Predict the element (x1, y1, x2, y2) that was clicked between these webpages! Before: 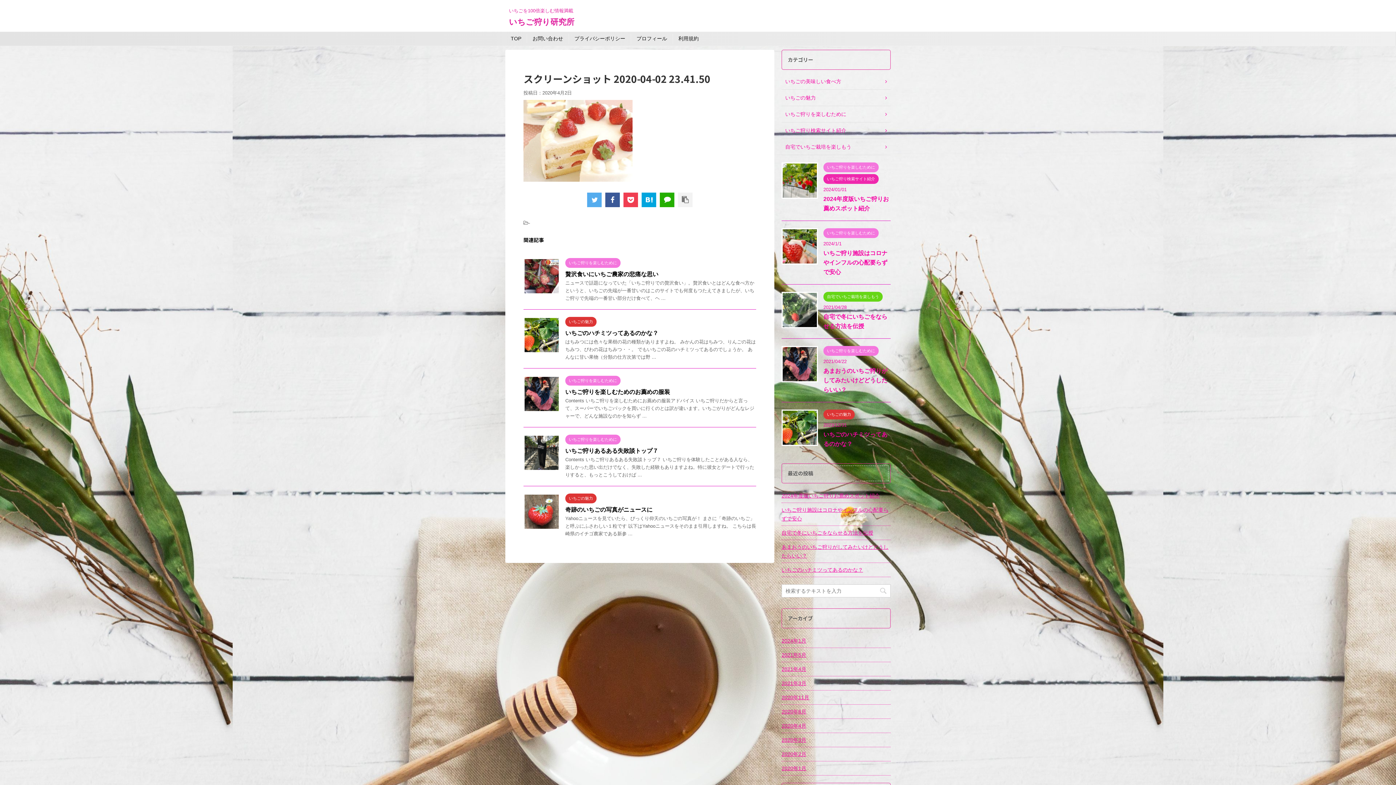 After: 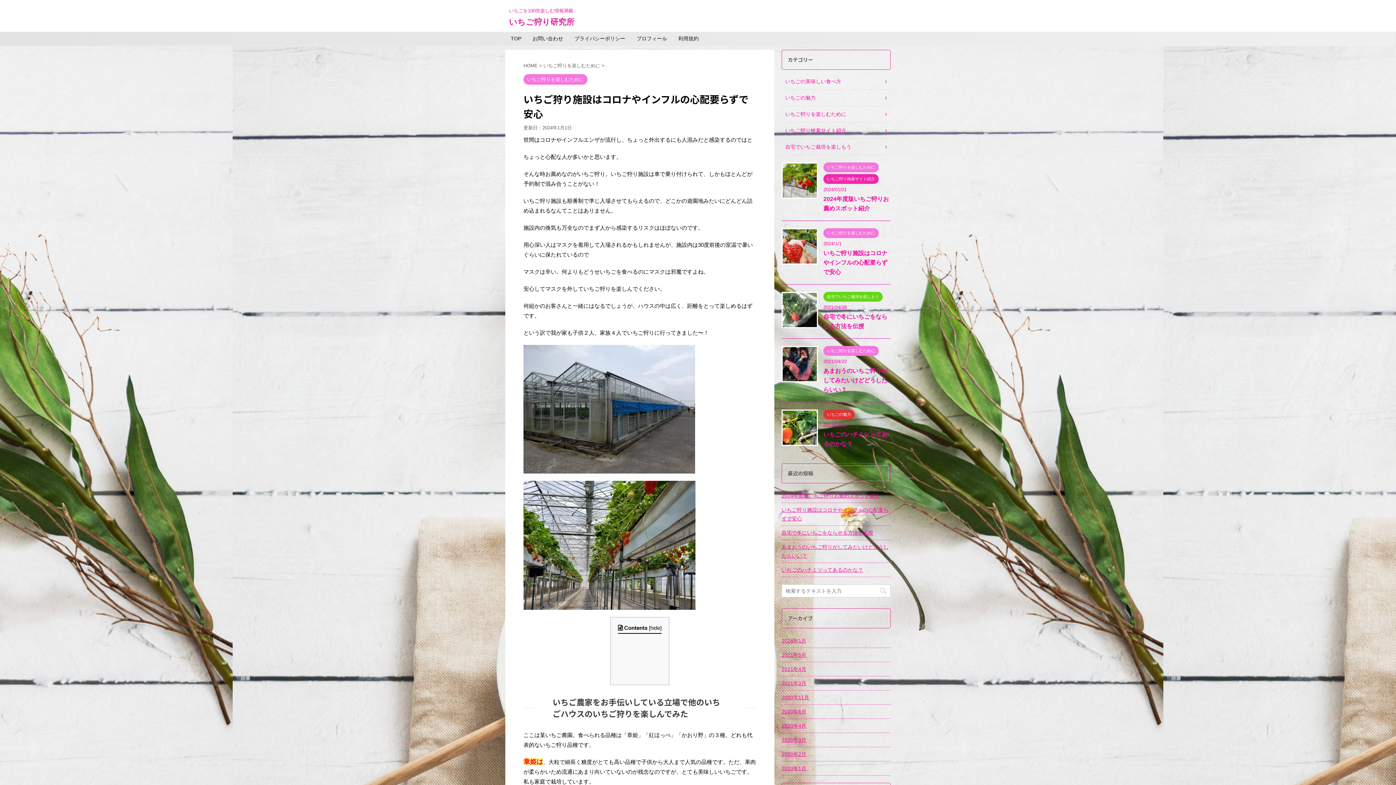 Action: label: いちご狩り施設はコロナやインフルの心配要らずで安心 bbox: (823, 250, 887, 275)